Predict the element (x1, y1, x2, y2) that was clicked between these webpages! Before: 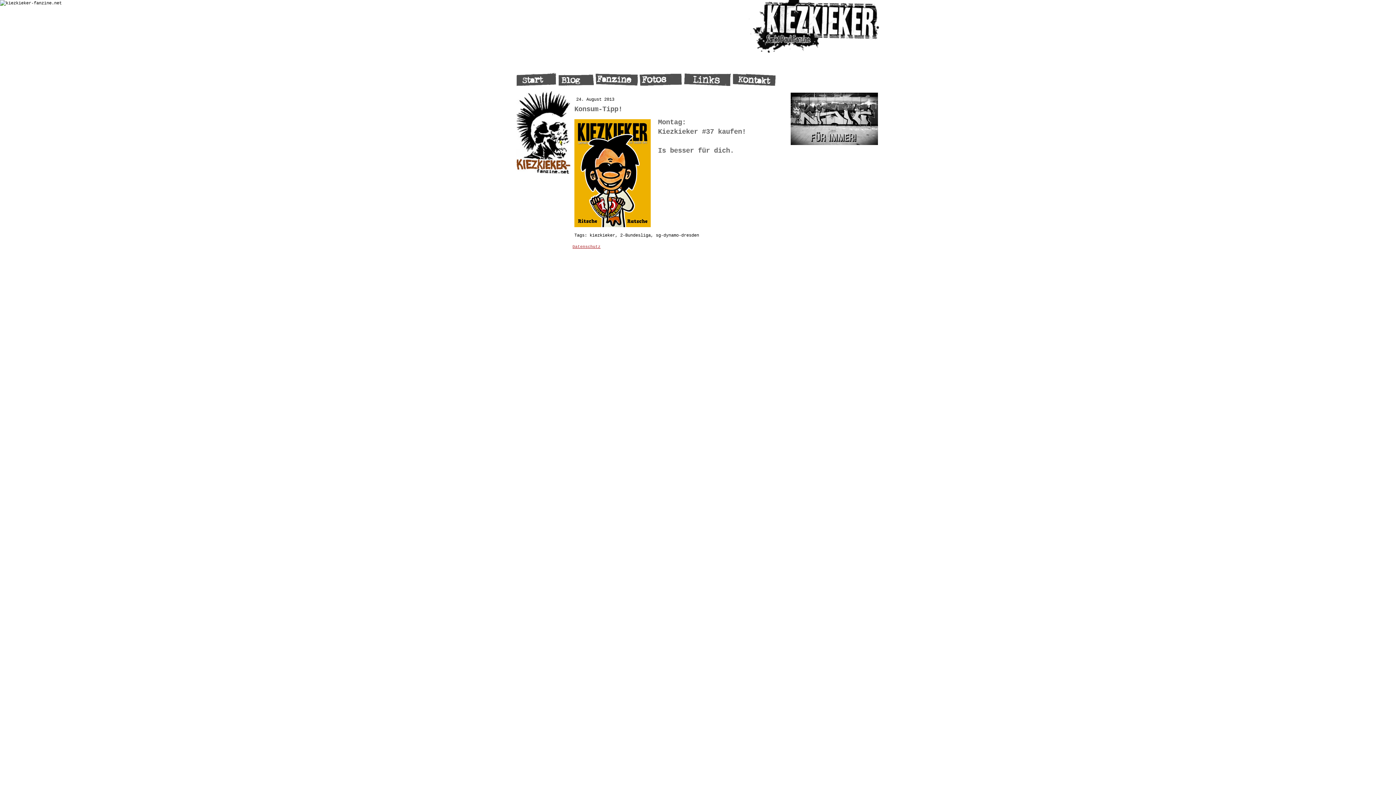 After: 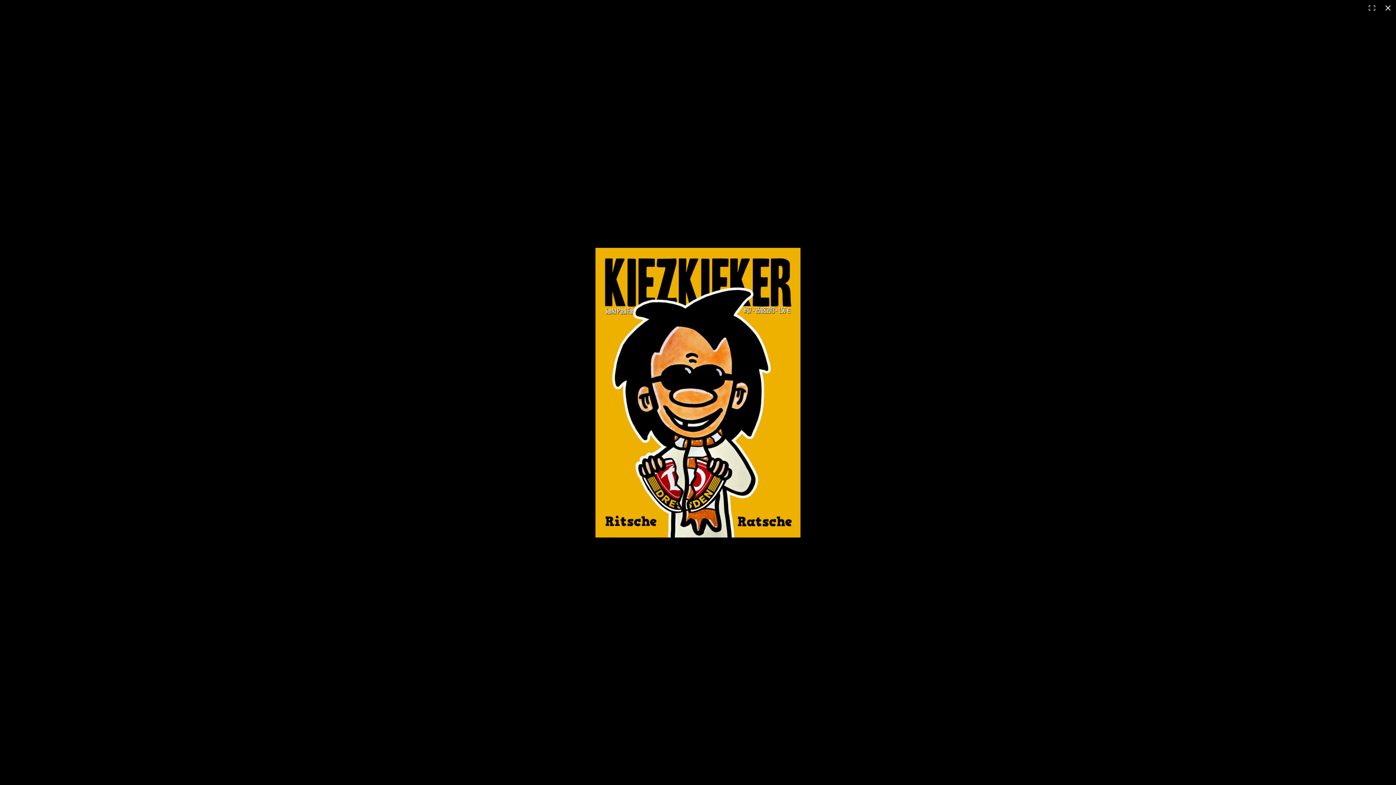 Action: bbox: (574, 120, 650, 125)